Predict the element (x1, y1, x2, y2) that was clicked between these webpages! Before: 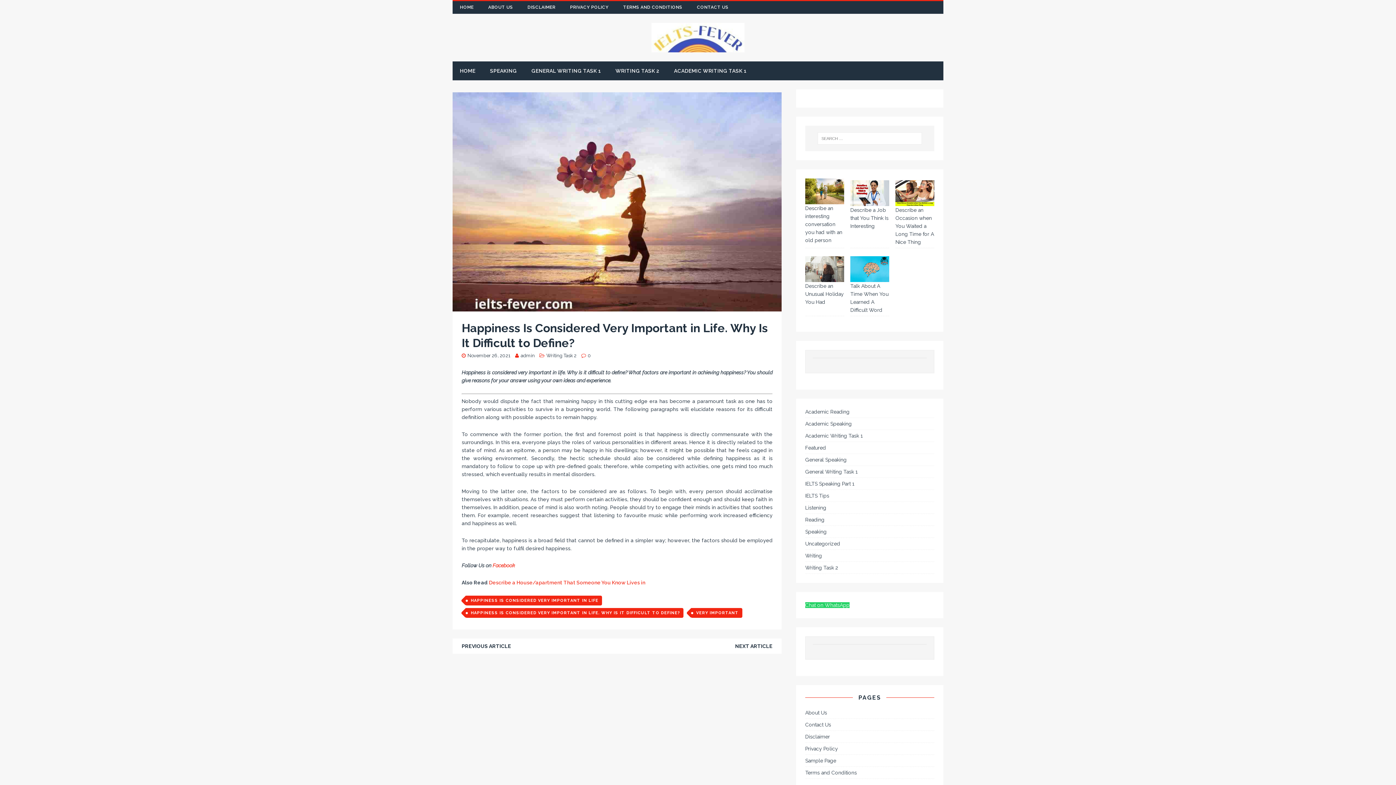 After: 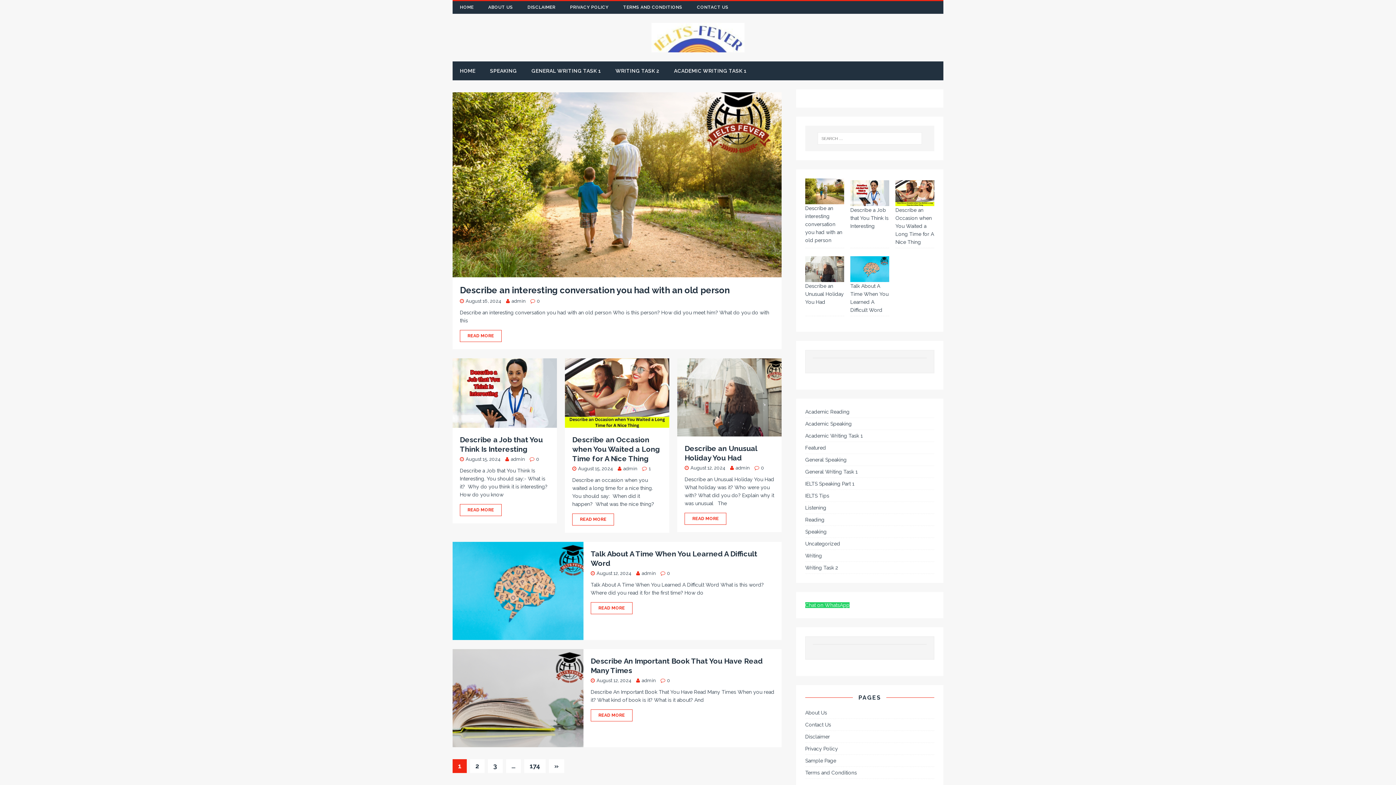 Action: label: HOME bbox: (452, 61, 482, 80)